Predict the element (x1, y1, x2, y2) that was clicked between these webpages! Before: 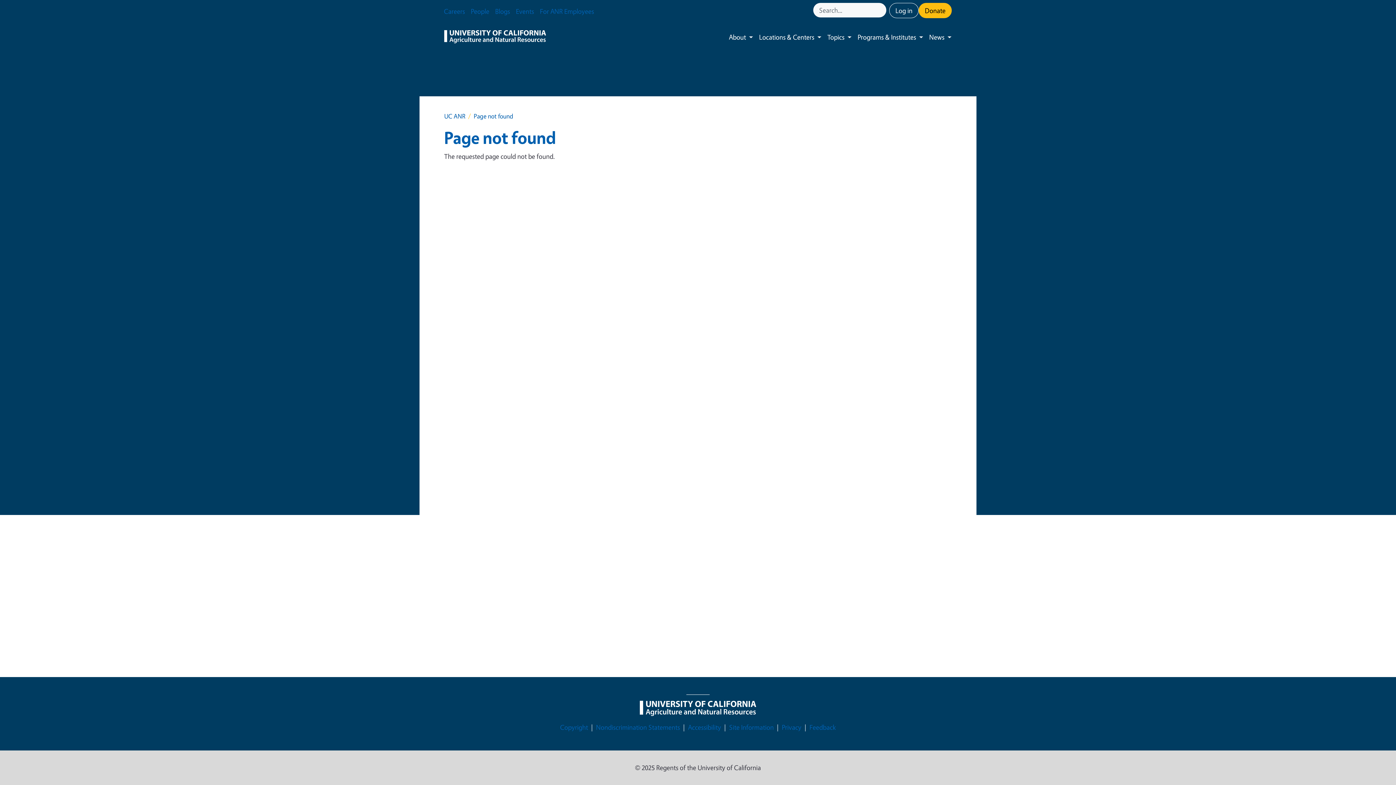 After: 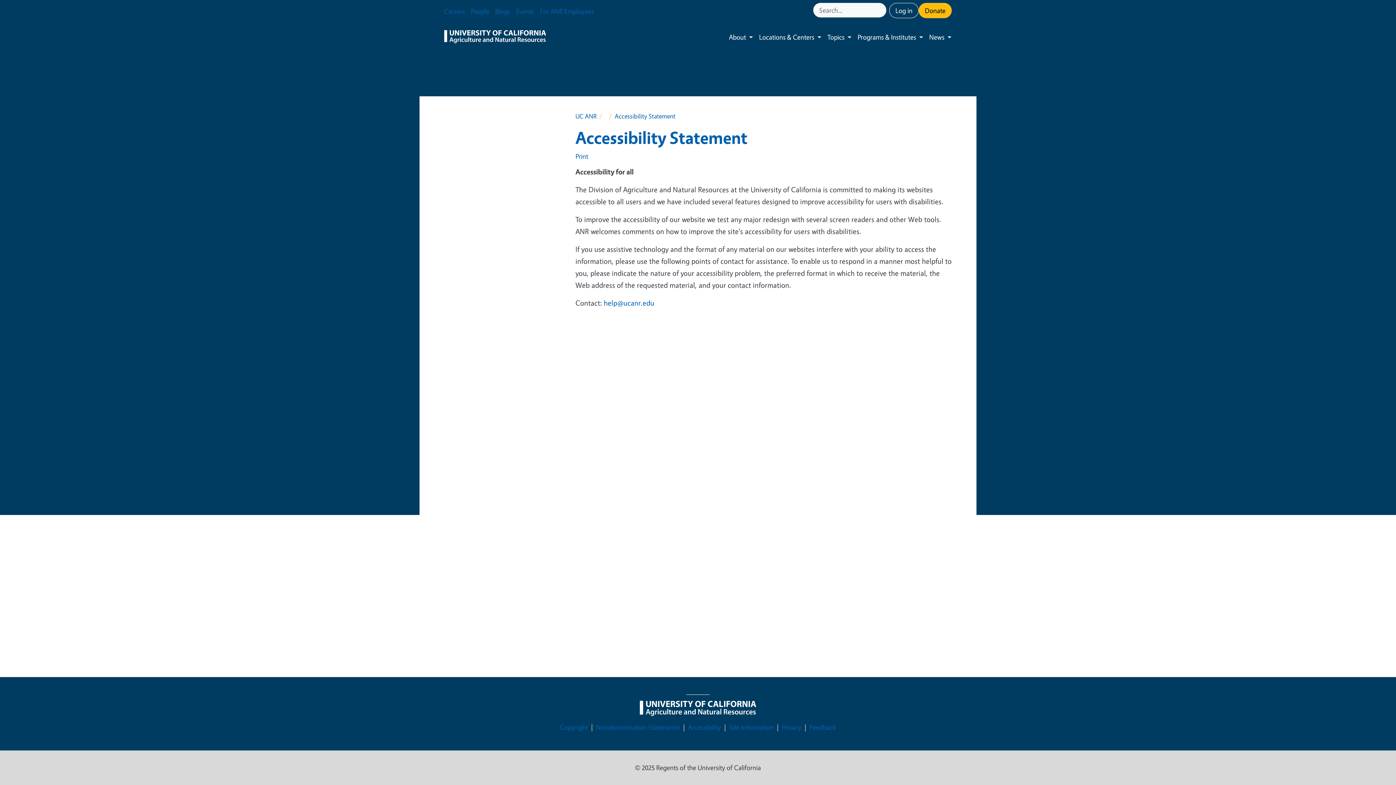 Action: bbox: (688, 722, 721, 733) label: Accessibility